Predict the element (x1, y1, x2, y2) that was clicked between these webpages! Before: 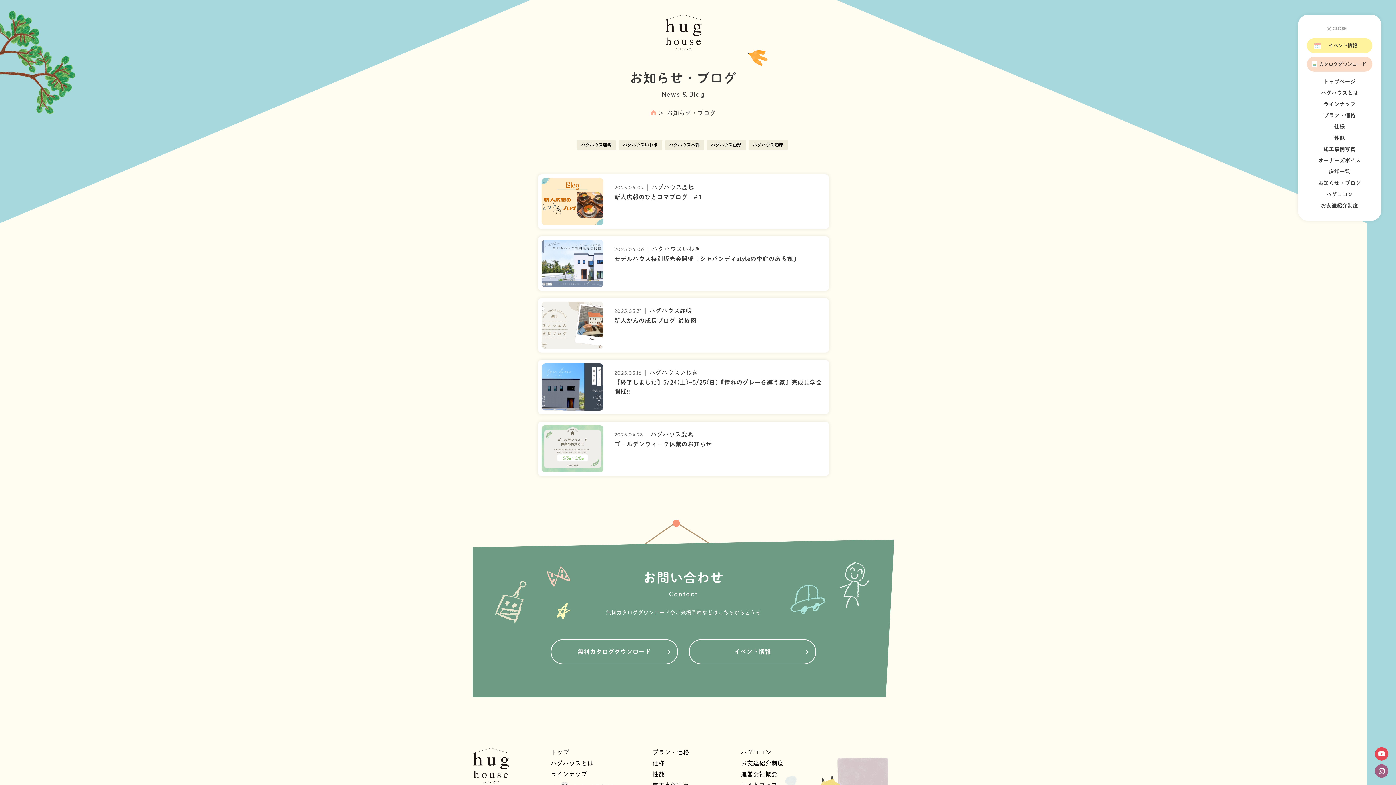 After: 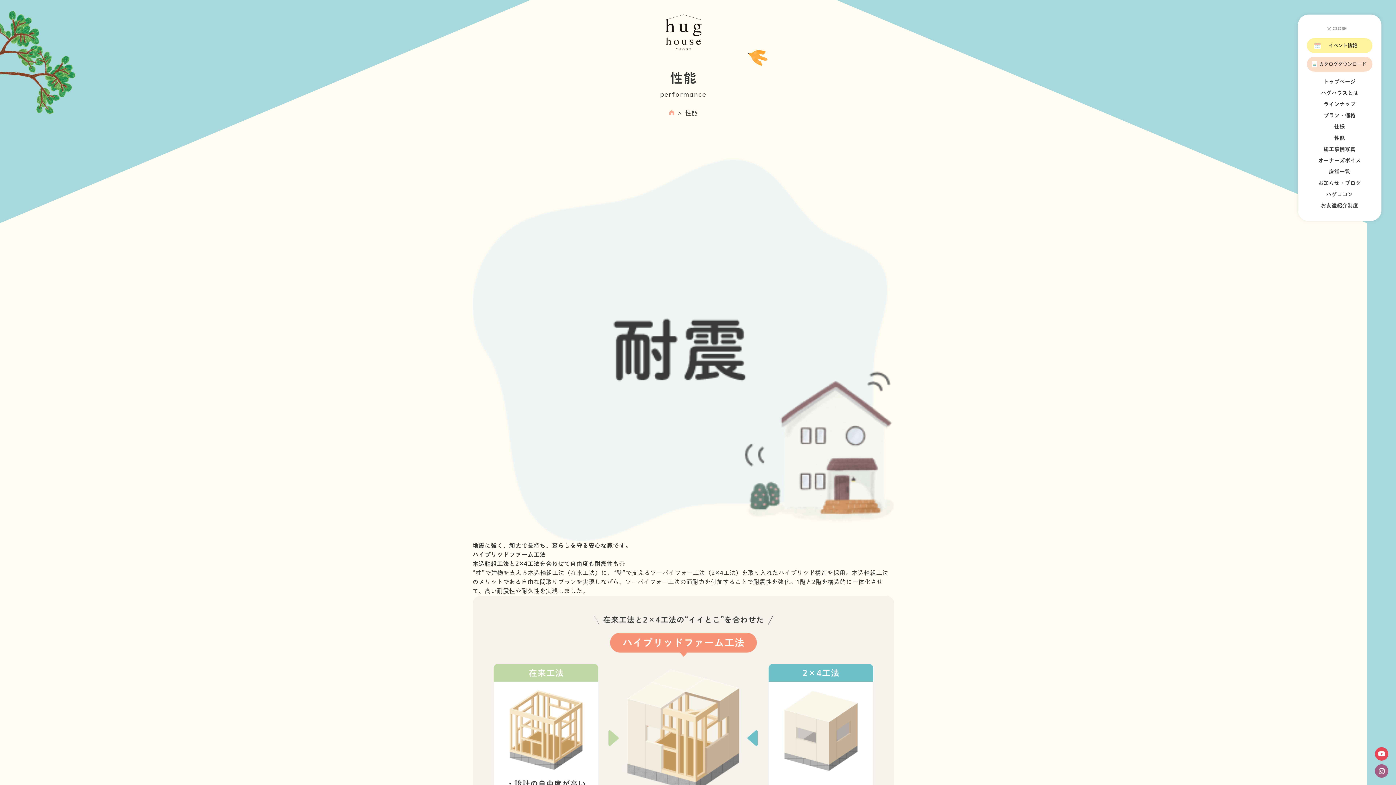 Action: bbox: (652, 771, 665, 777) label: 性能